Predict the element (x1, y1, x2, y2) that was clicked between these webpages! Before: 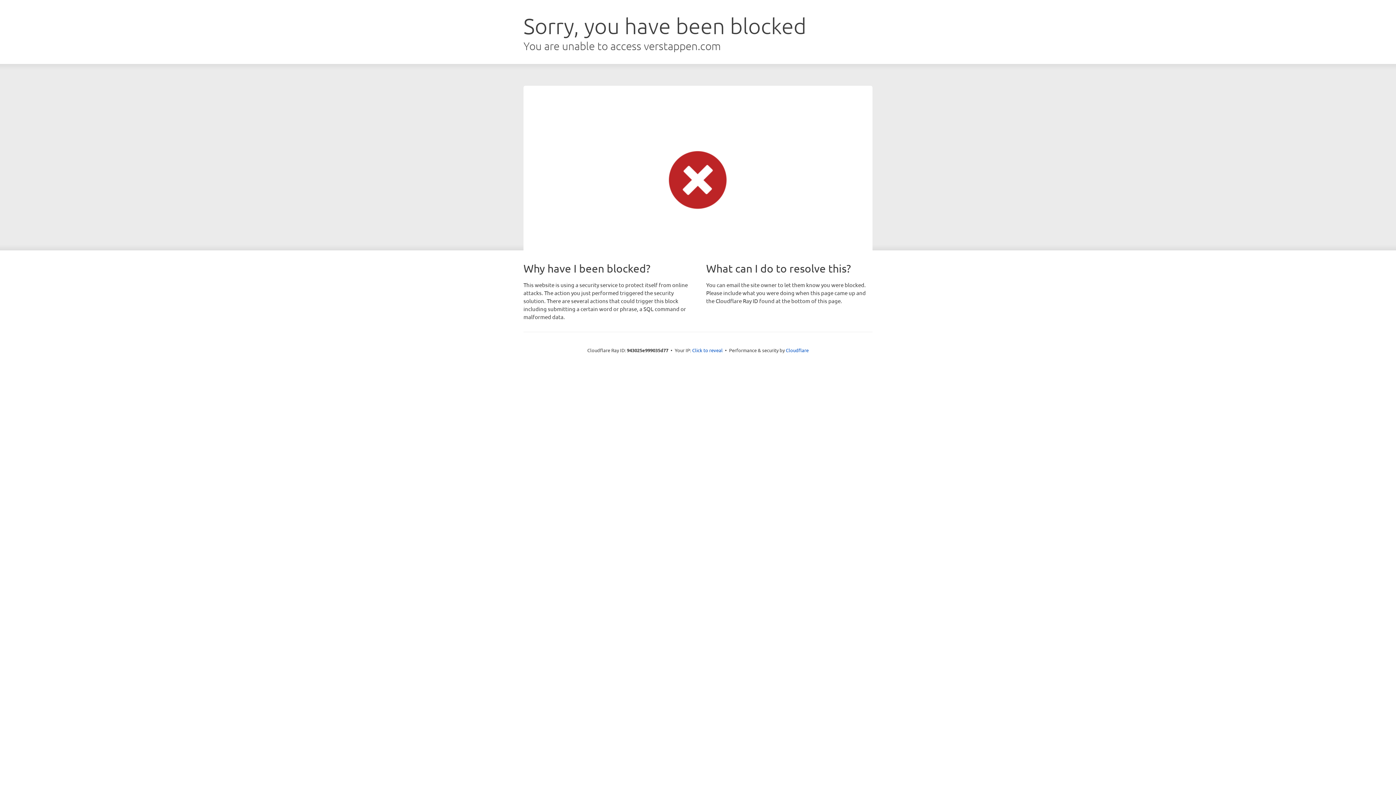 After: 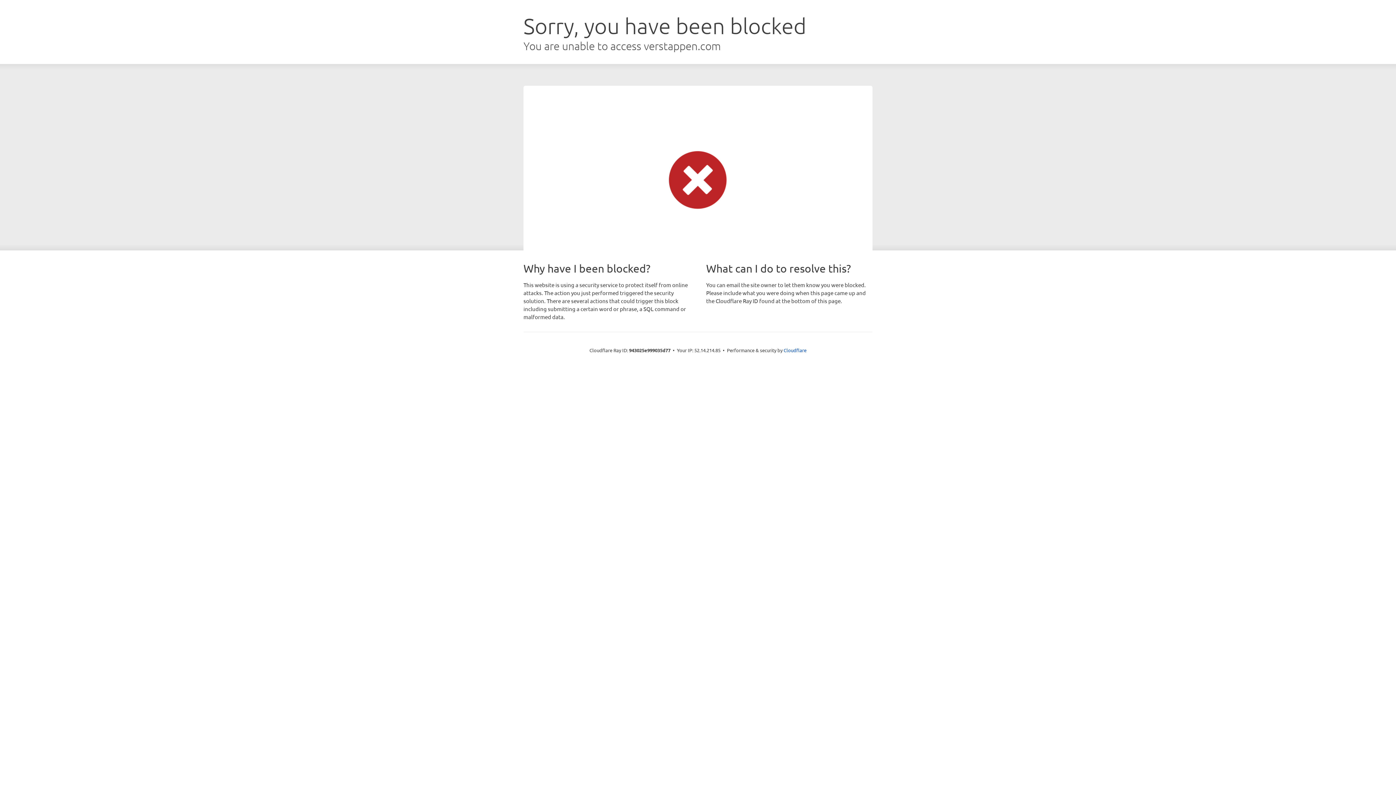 Action: label: Click to reveal bbox: (692, 346, 722, 353)